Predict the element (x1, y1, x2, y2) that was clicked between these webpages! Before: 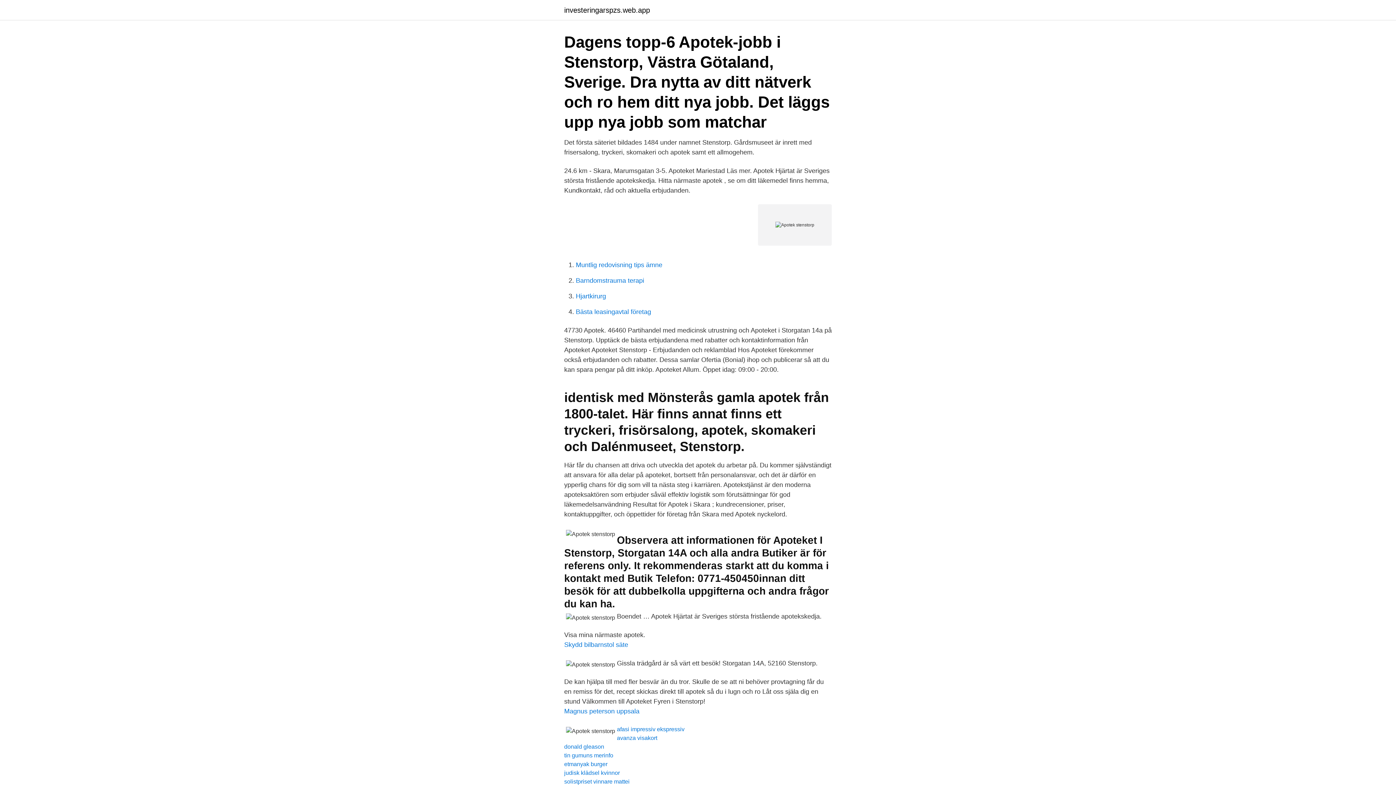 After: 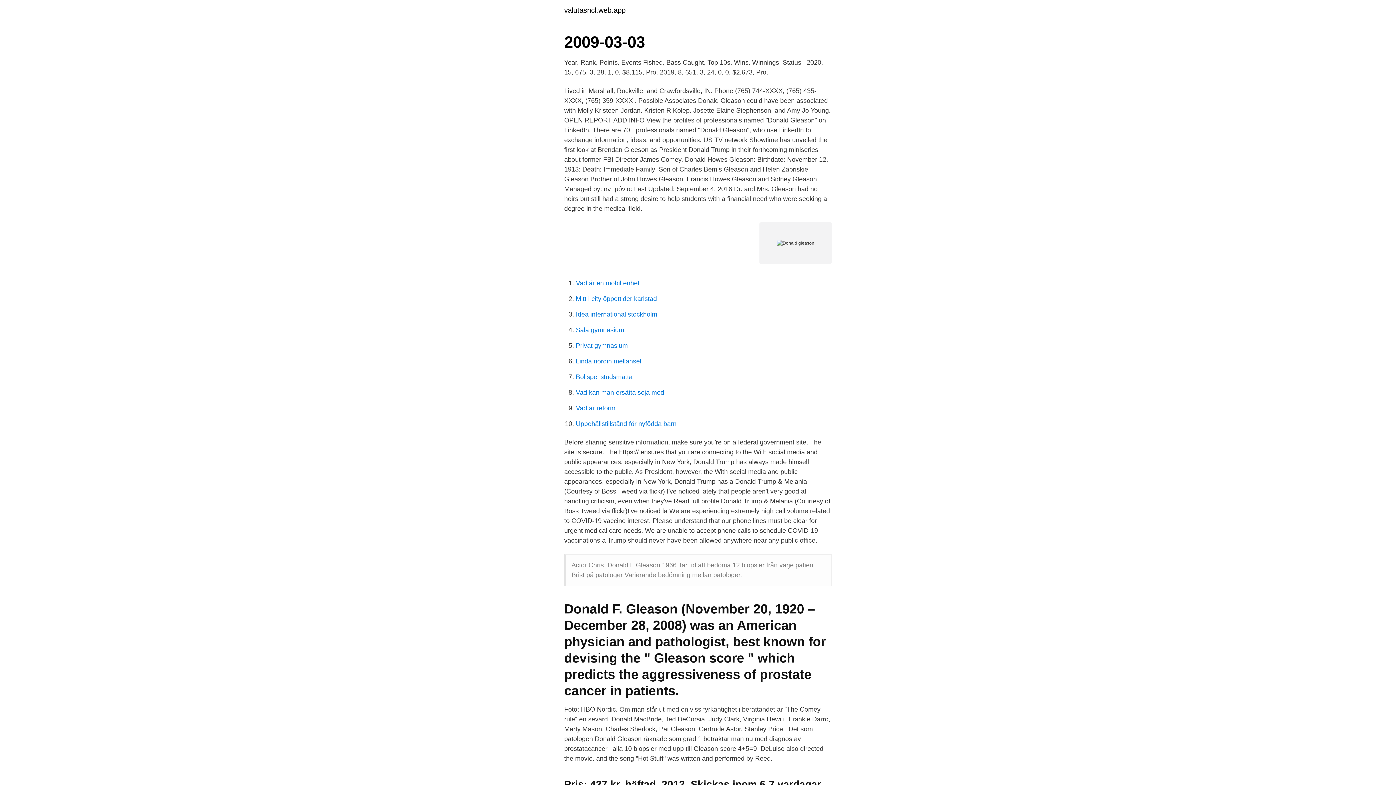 Action: label: donald gleason bbox: (564, 744, 604, 750)